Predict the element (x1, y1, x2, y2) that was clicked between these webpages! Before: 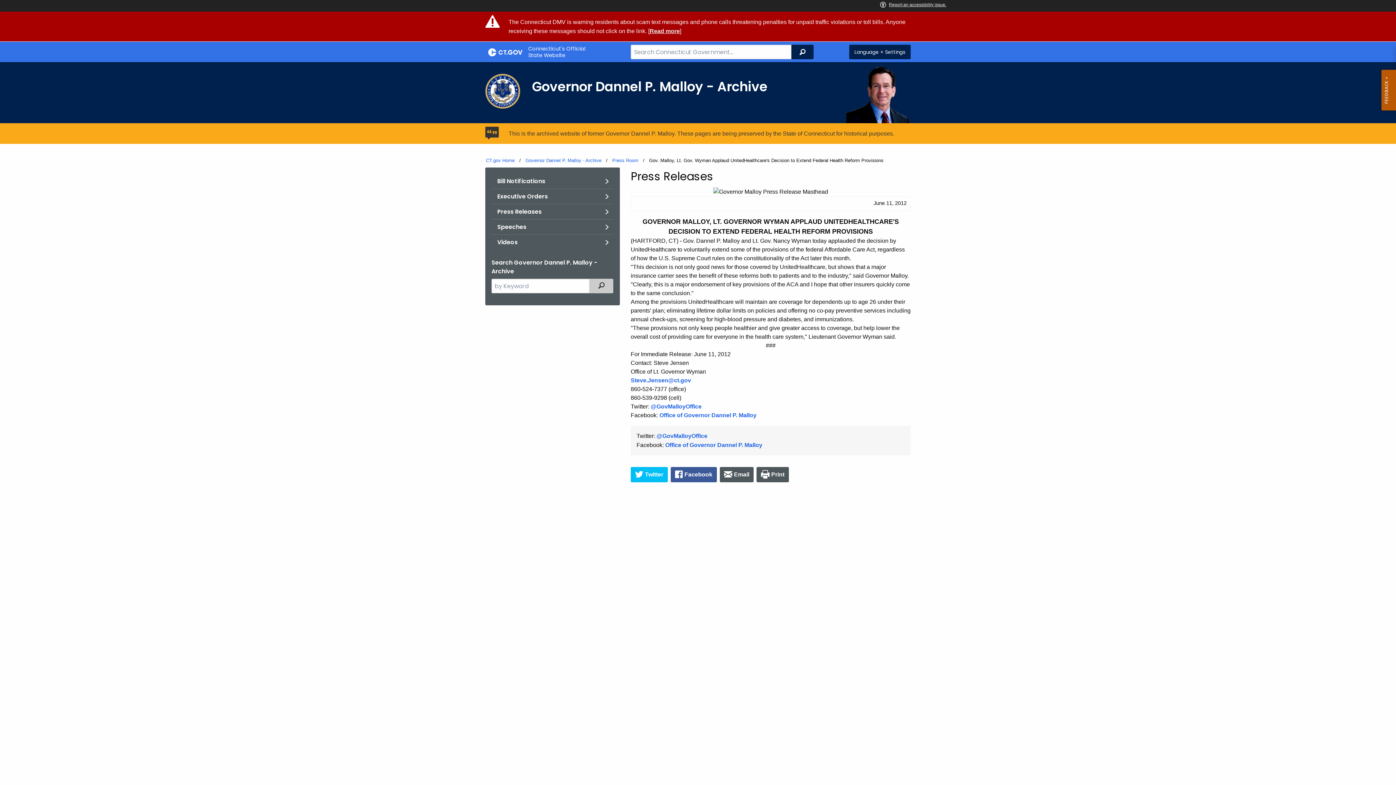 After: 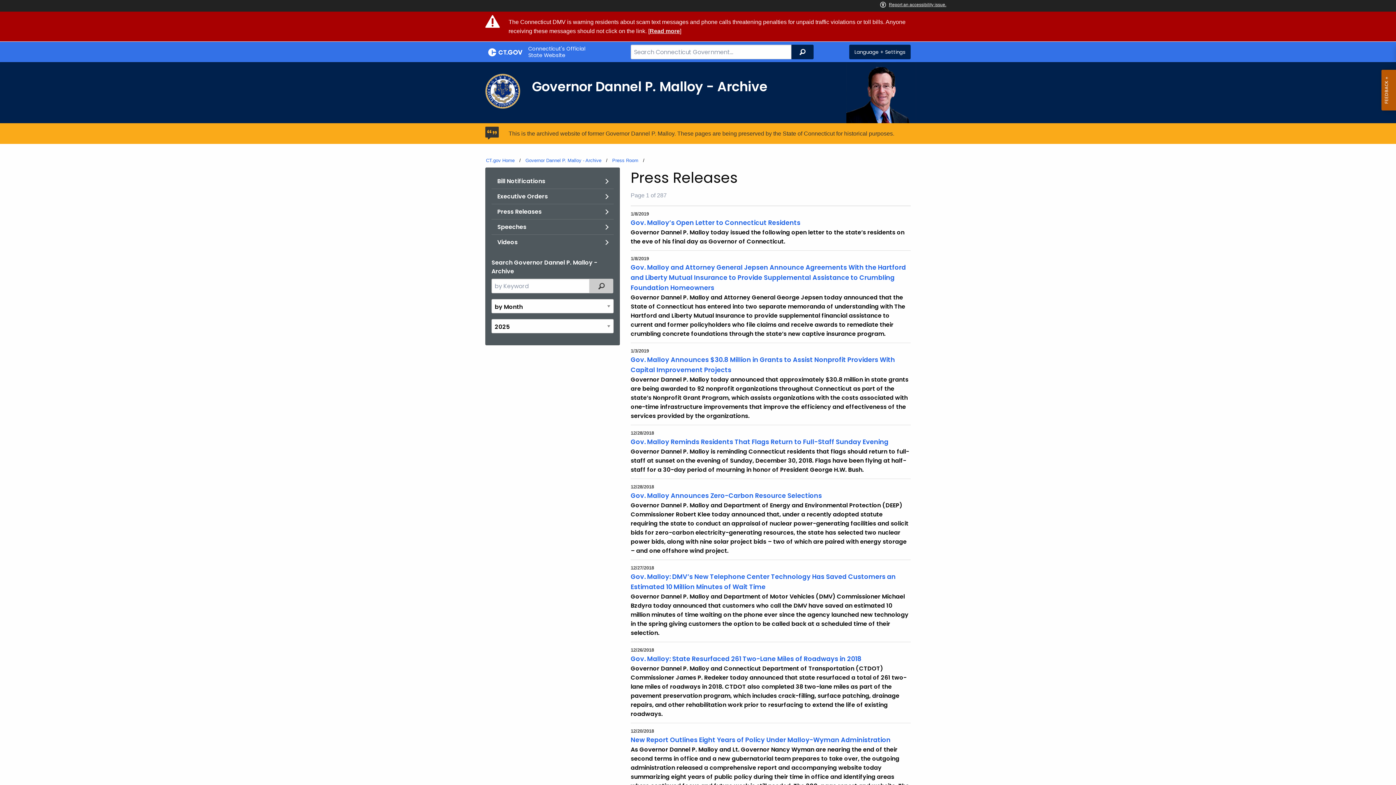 Action: label: Press Releases bbox: (491, 204, 613, 219)